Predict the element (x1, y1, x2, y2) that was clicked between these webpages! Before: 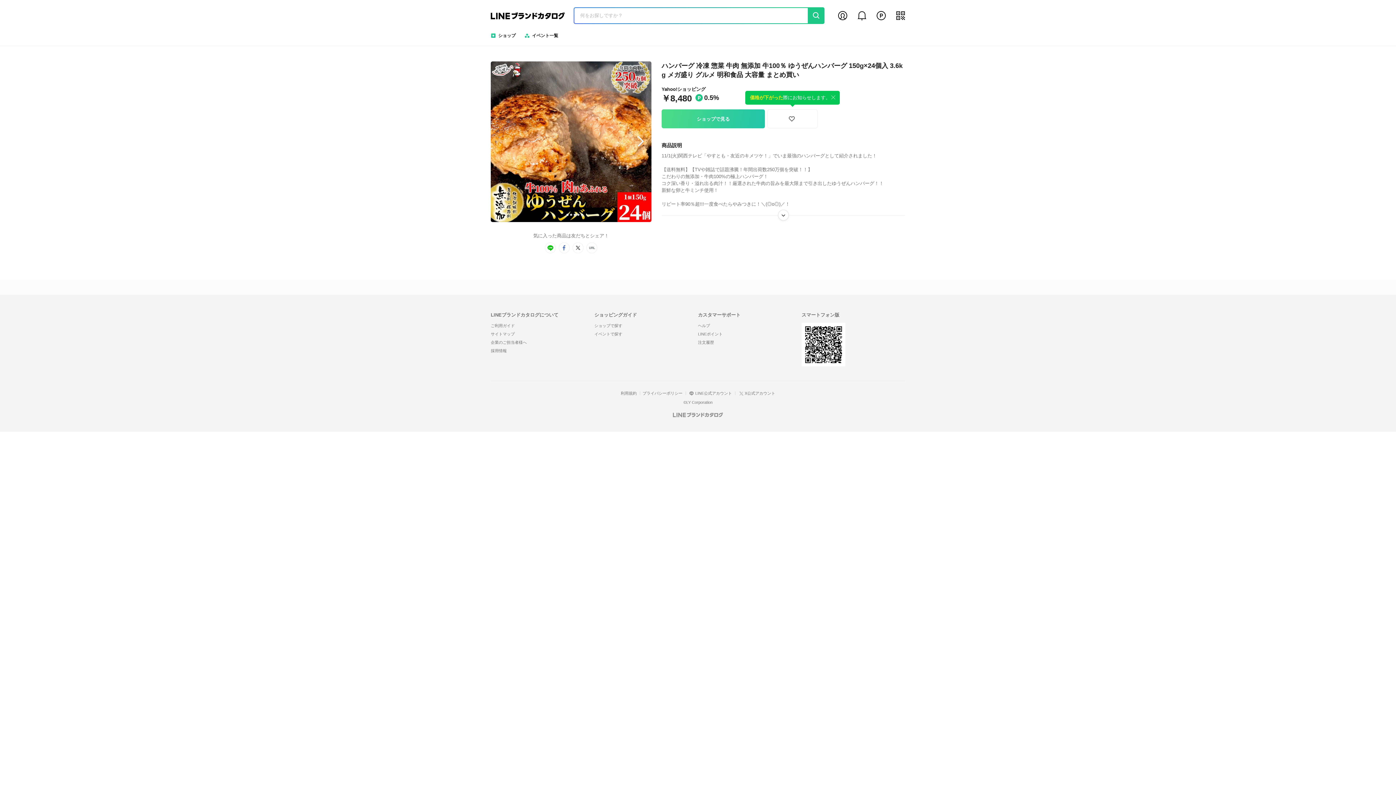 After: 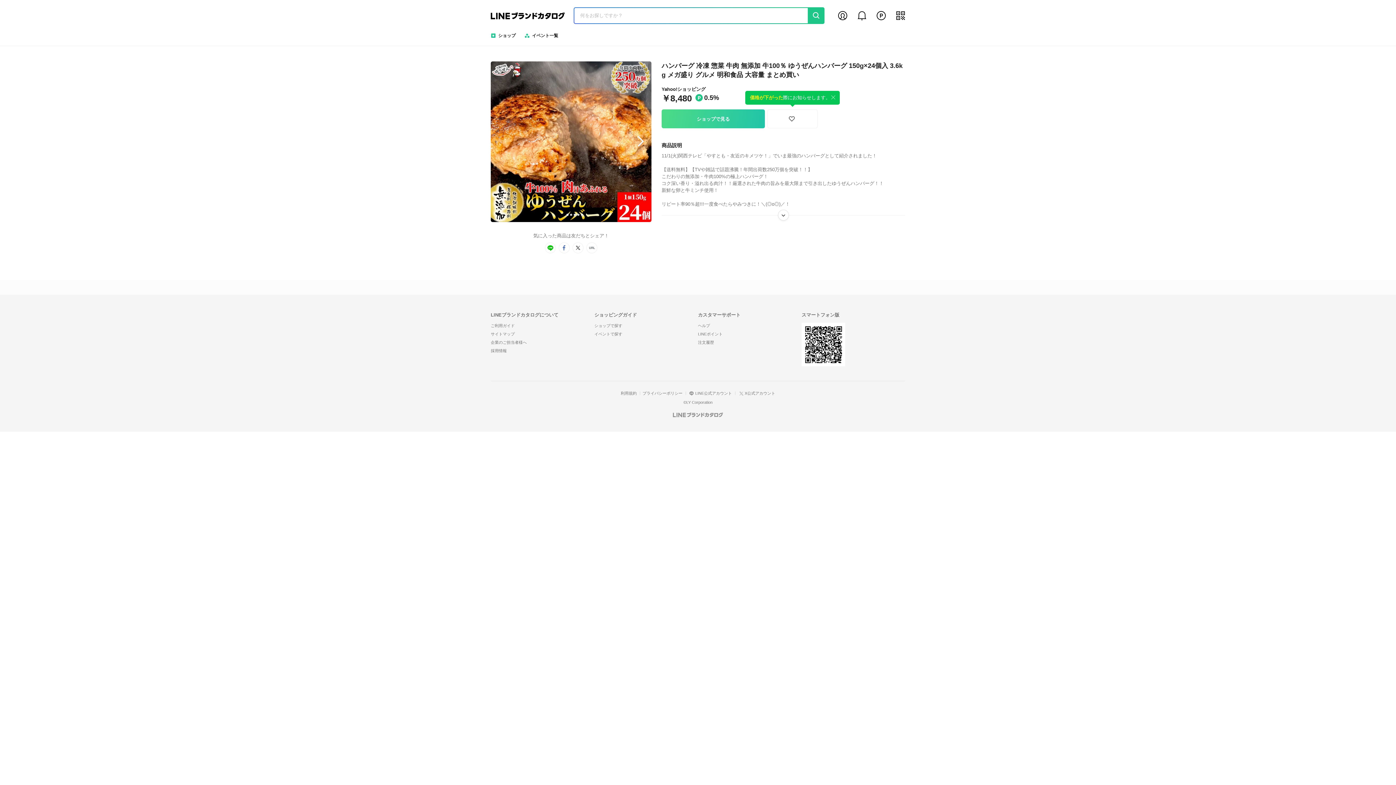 Action: label: プライバシーポリシー bbox: (639, 391, 685, 395)